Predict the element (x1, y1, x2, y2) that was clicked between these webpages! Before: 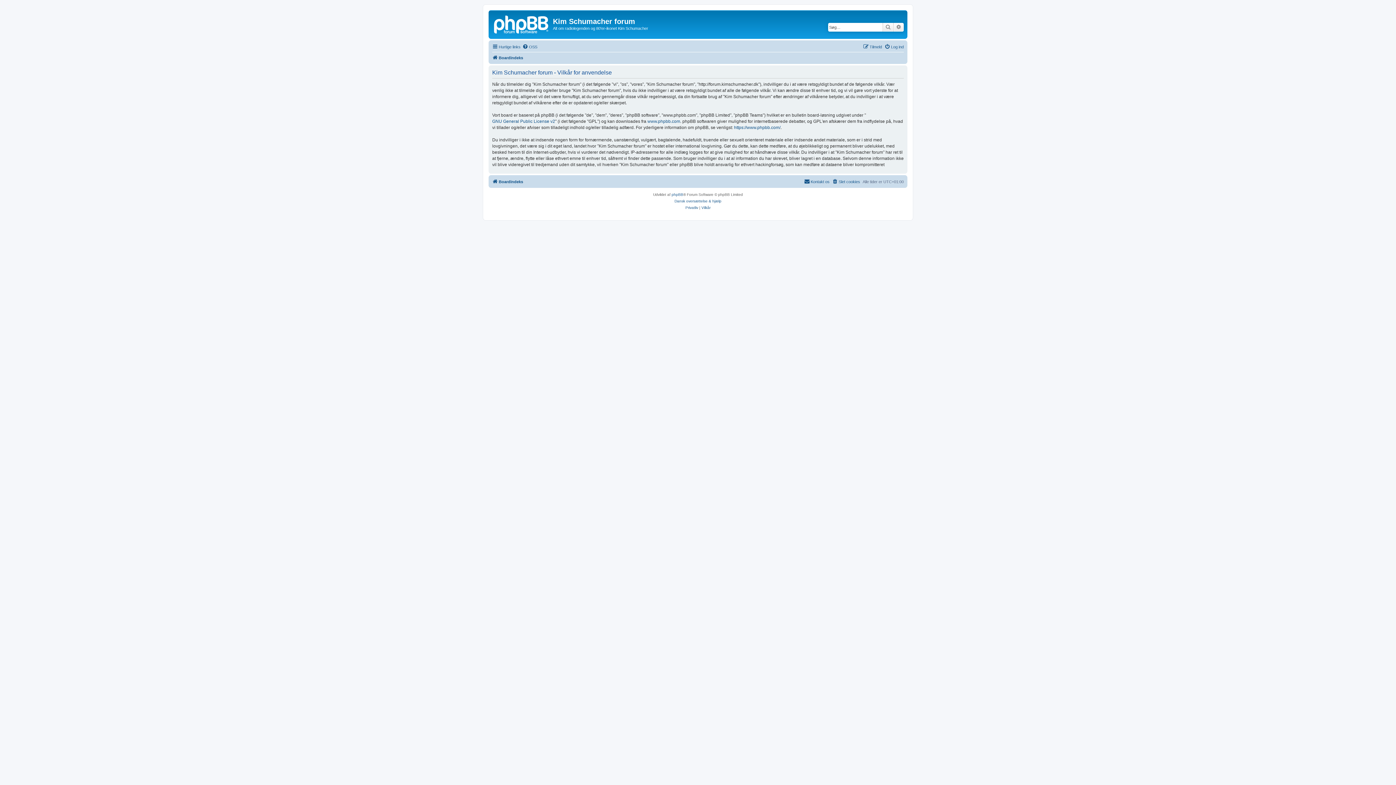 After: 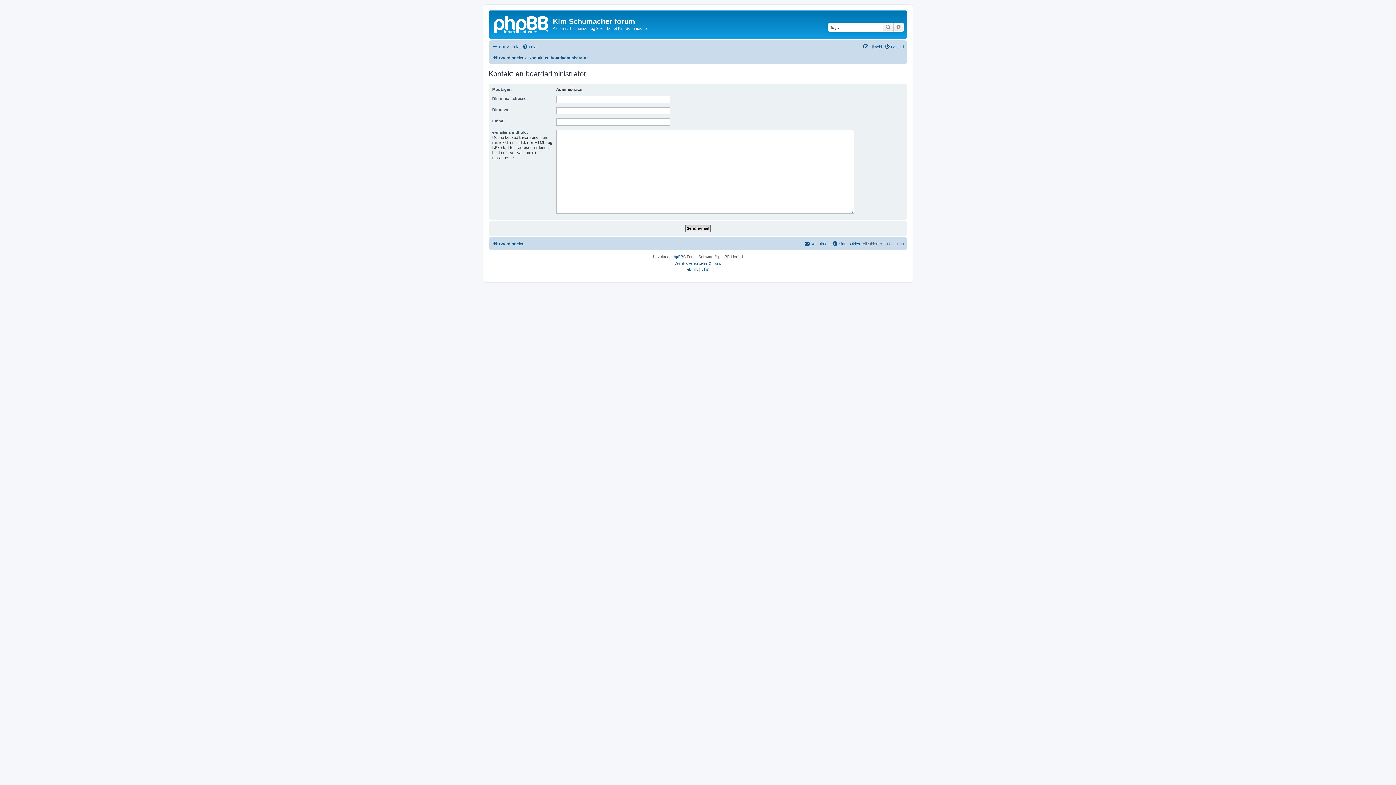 Action: label: Kontakt os bbox: (804, 177, 829, 186)